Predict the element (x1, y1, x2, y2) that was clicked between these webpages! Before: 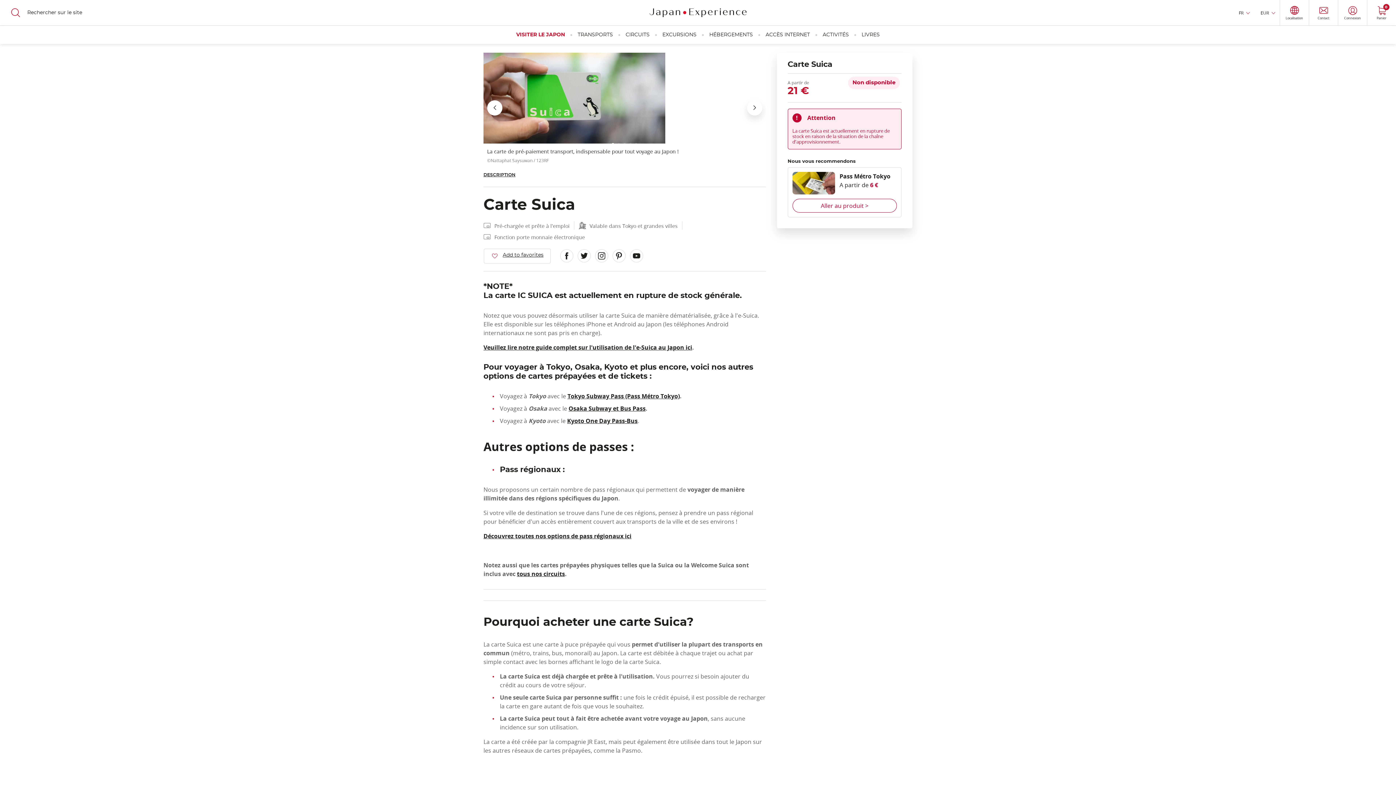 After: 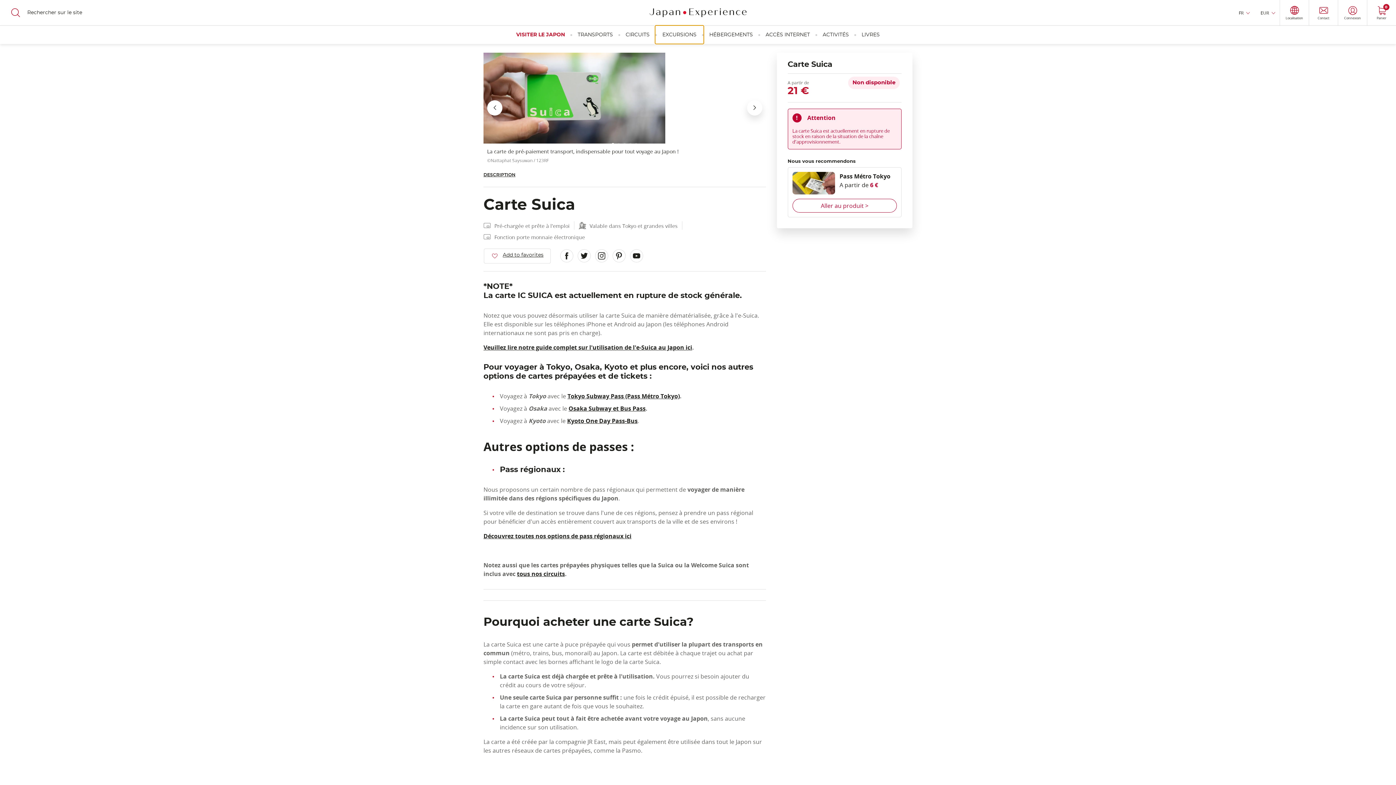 Action: label: EXCURSIONS bbox: (662, 25, 696, 44)